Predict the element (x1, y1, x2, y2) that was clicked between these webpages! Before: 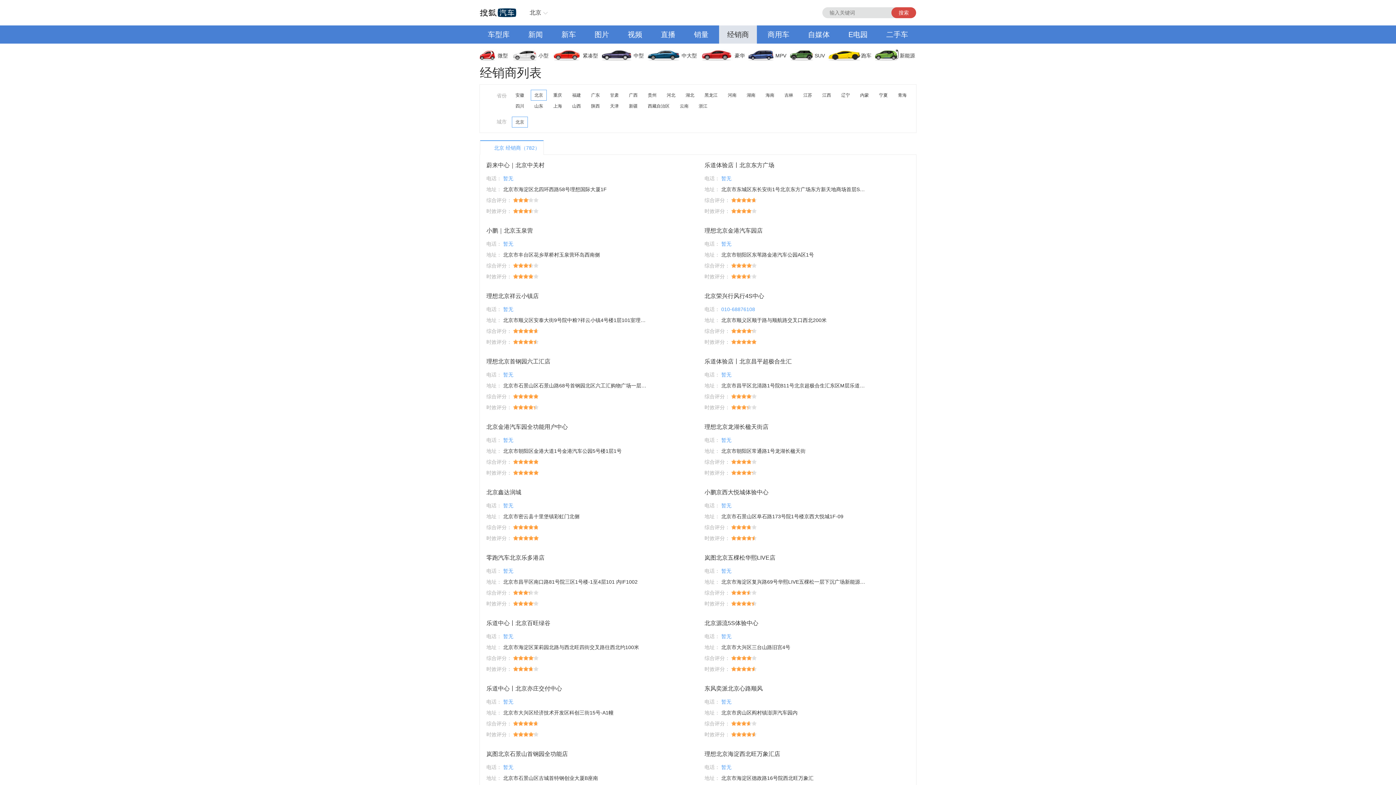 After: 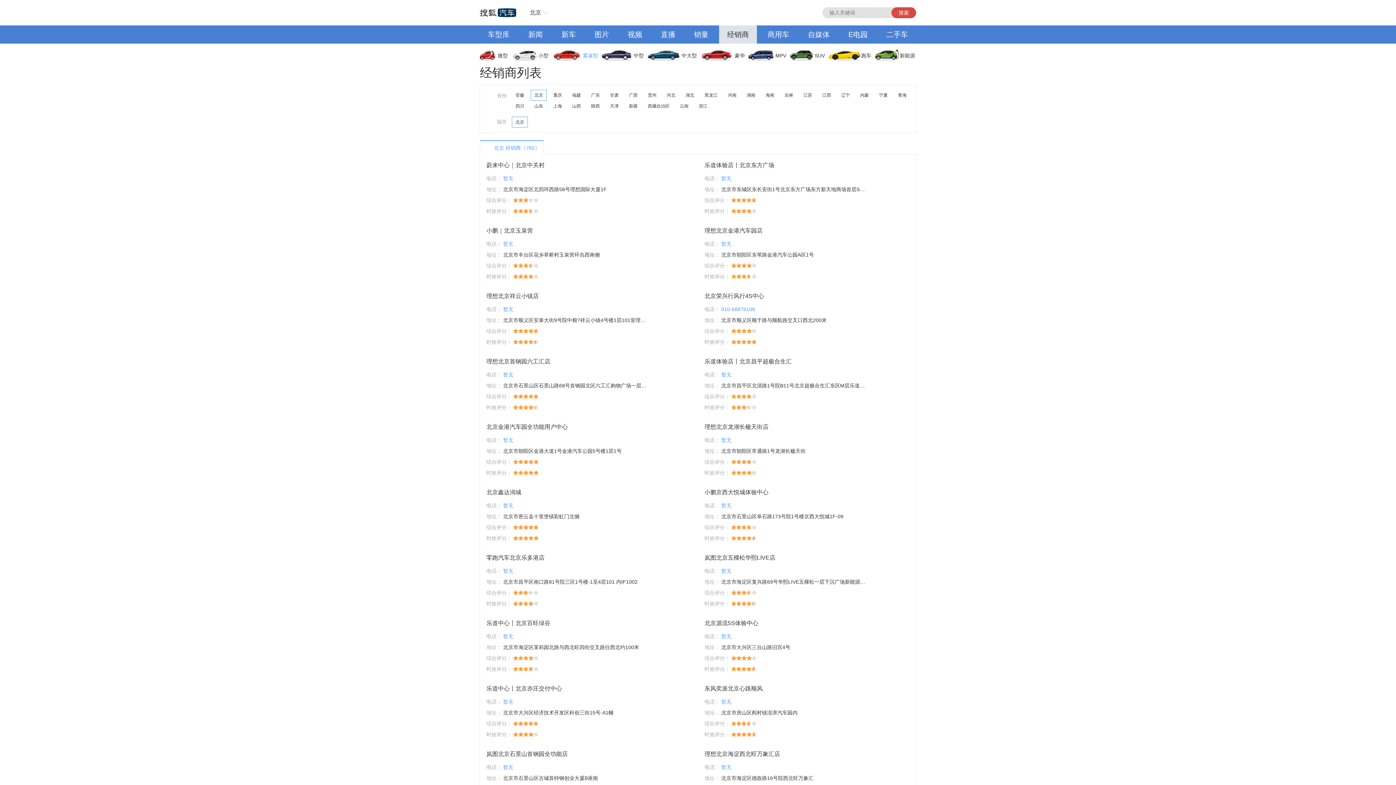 Action: bbox: (553, 46, 602, 64) label: 紧凑型